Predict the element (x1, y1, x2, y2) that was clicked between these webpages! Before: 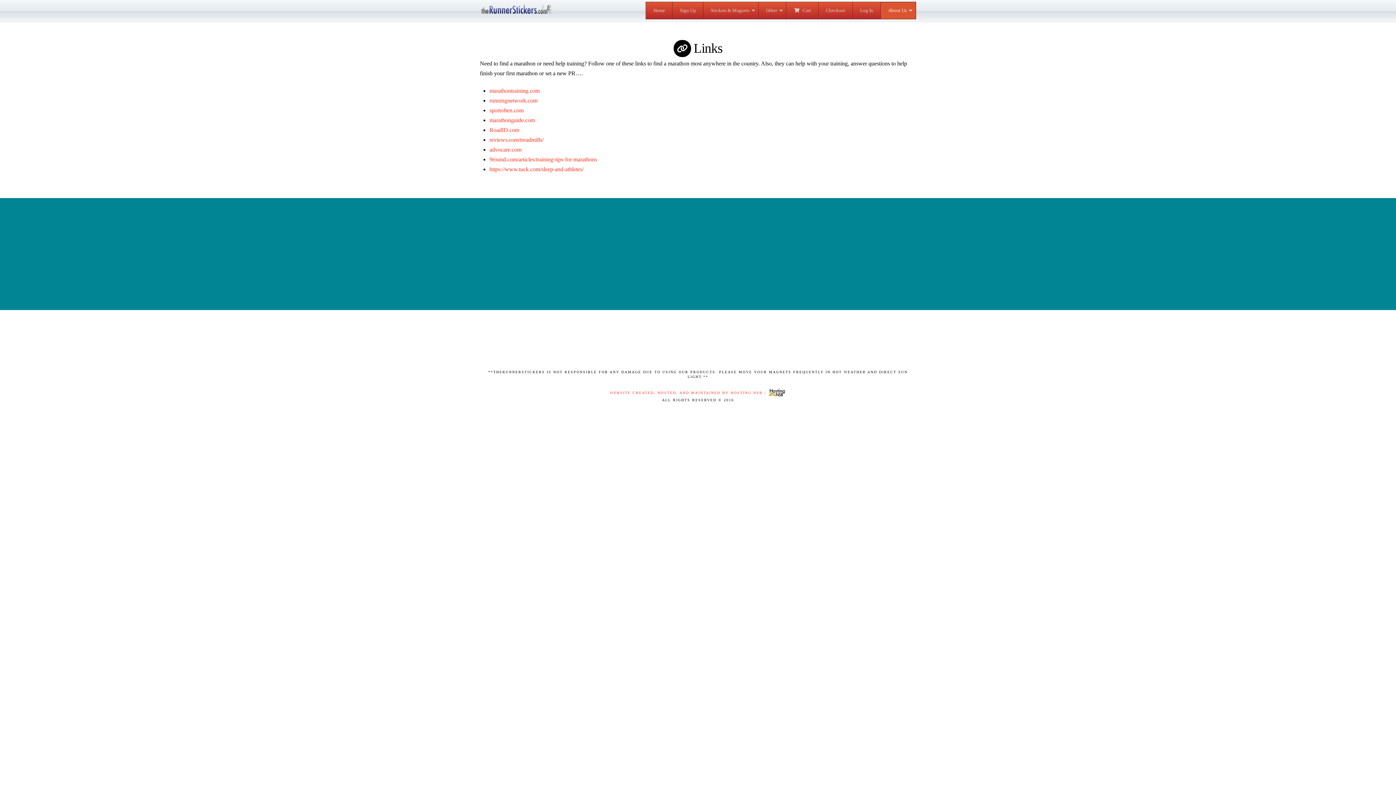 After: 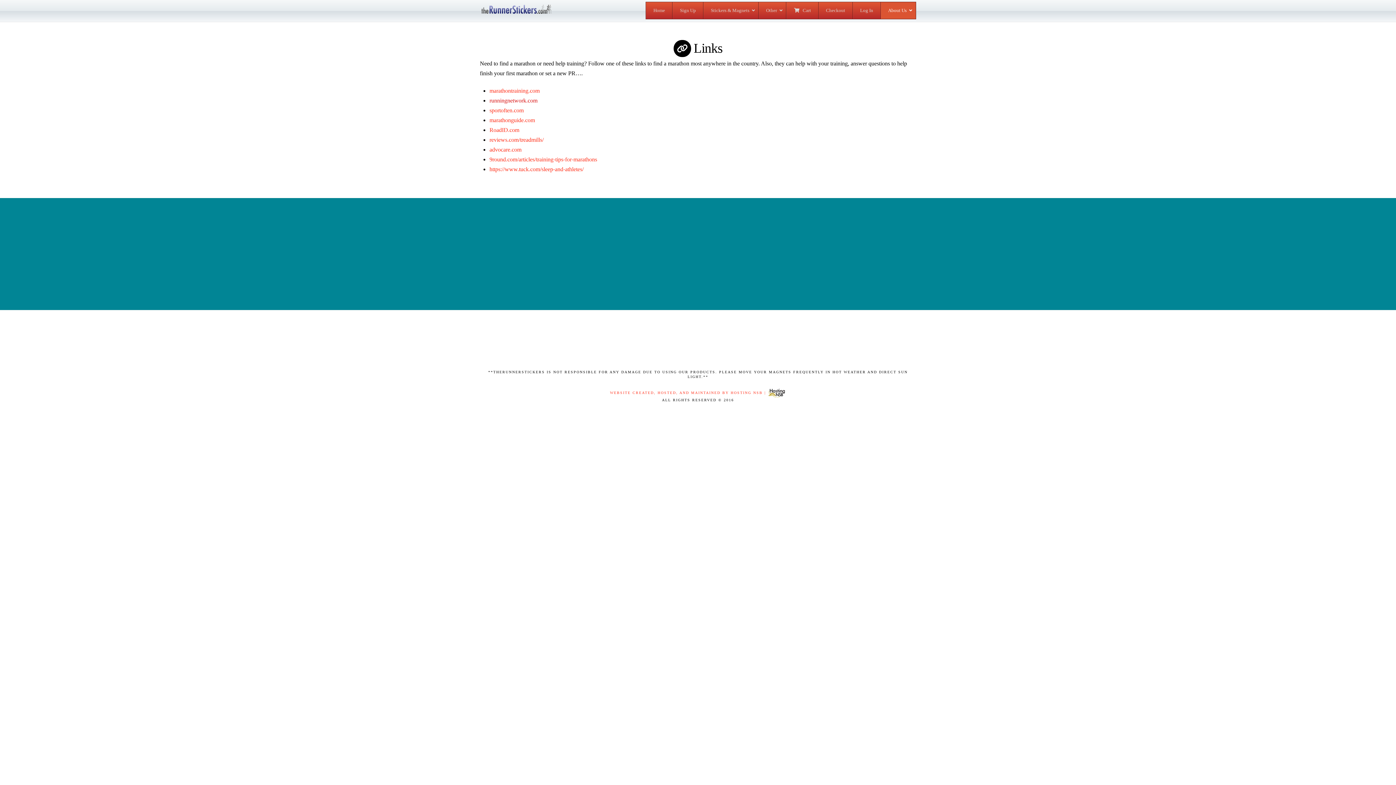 Action: label: runningnetwork.com bbox: (489, 97, 537, 103)